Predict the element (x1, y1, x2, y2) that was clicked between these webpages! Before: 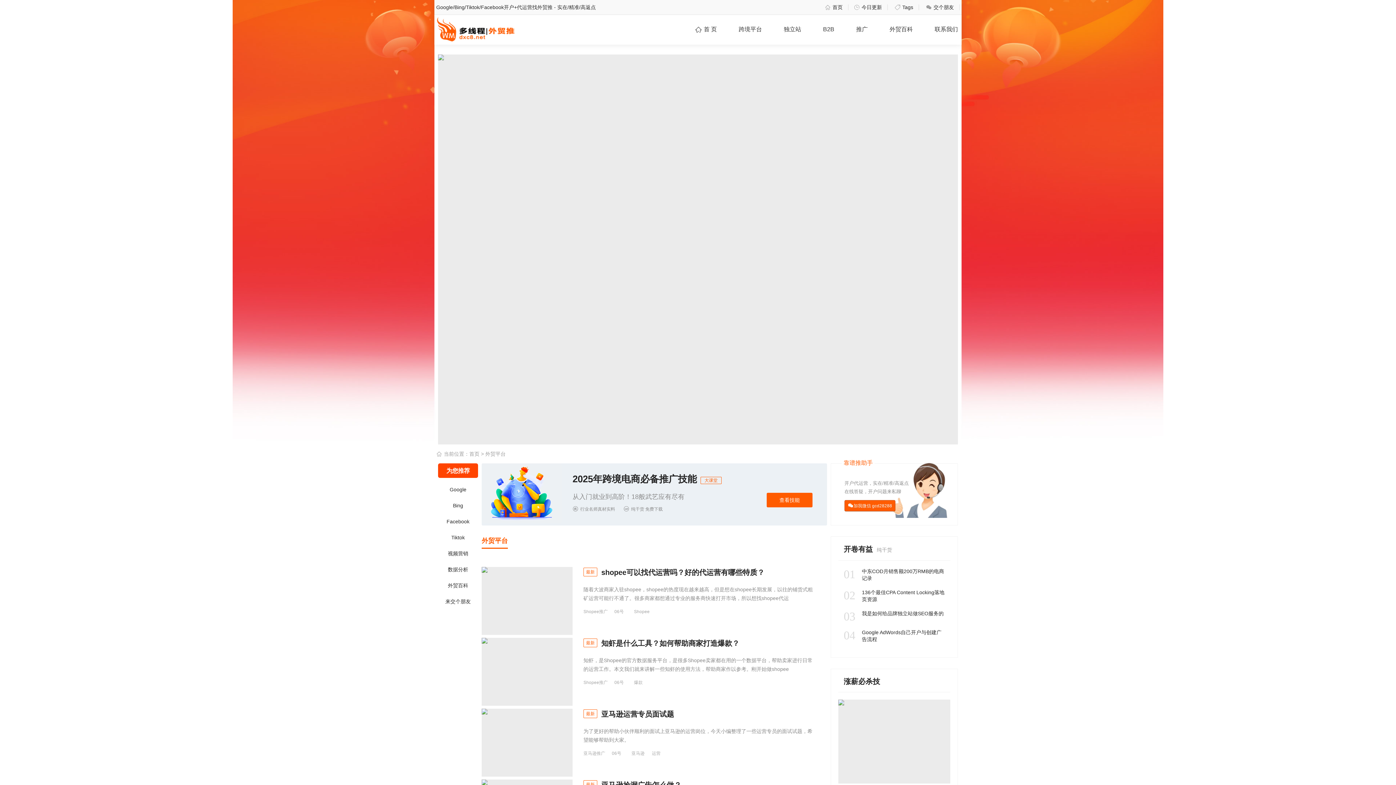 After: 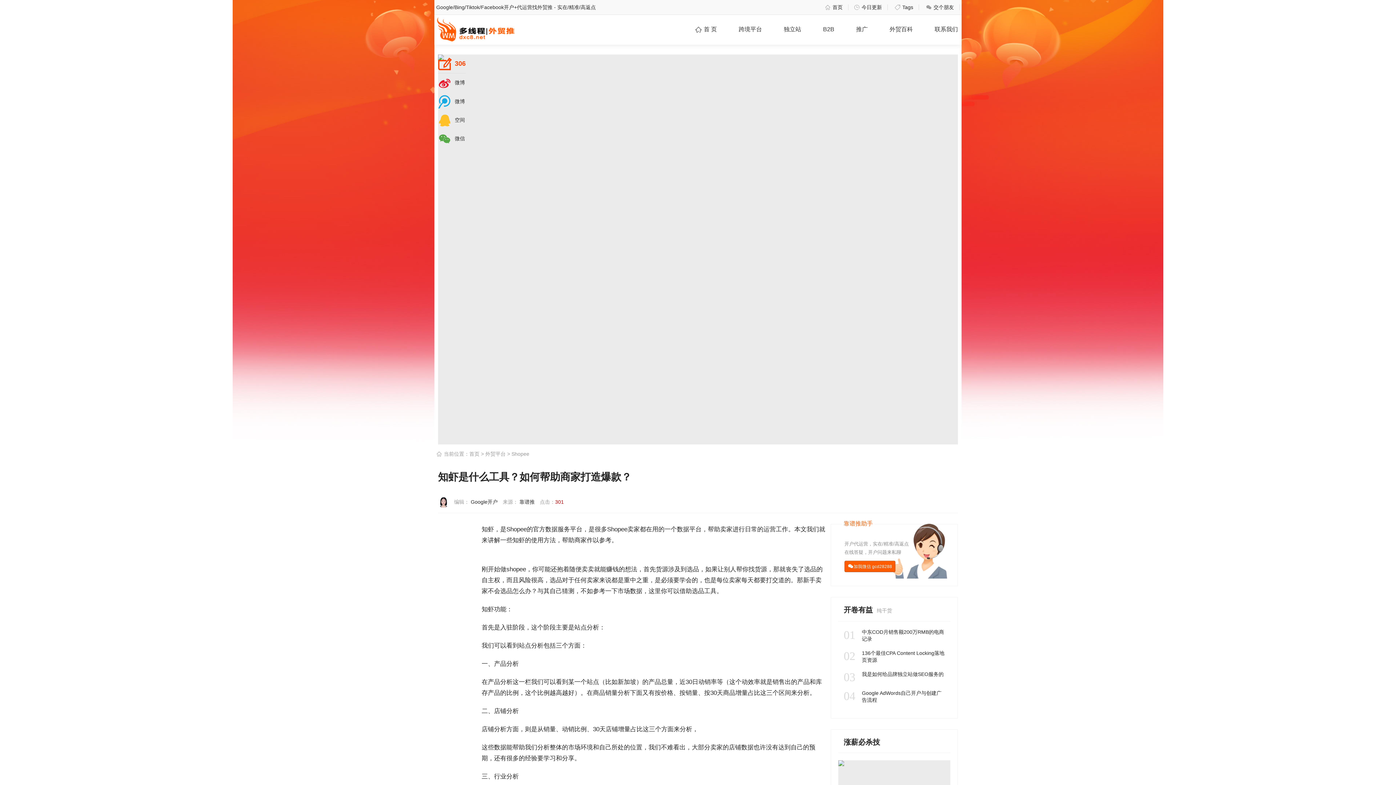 Action: bbox: (481, 638, 572, 706)